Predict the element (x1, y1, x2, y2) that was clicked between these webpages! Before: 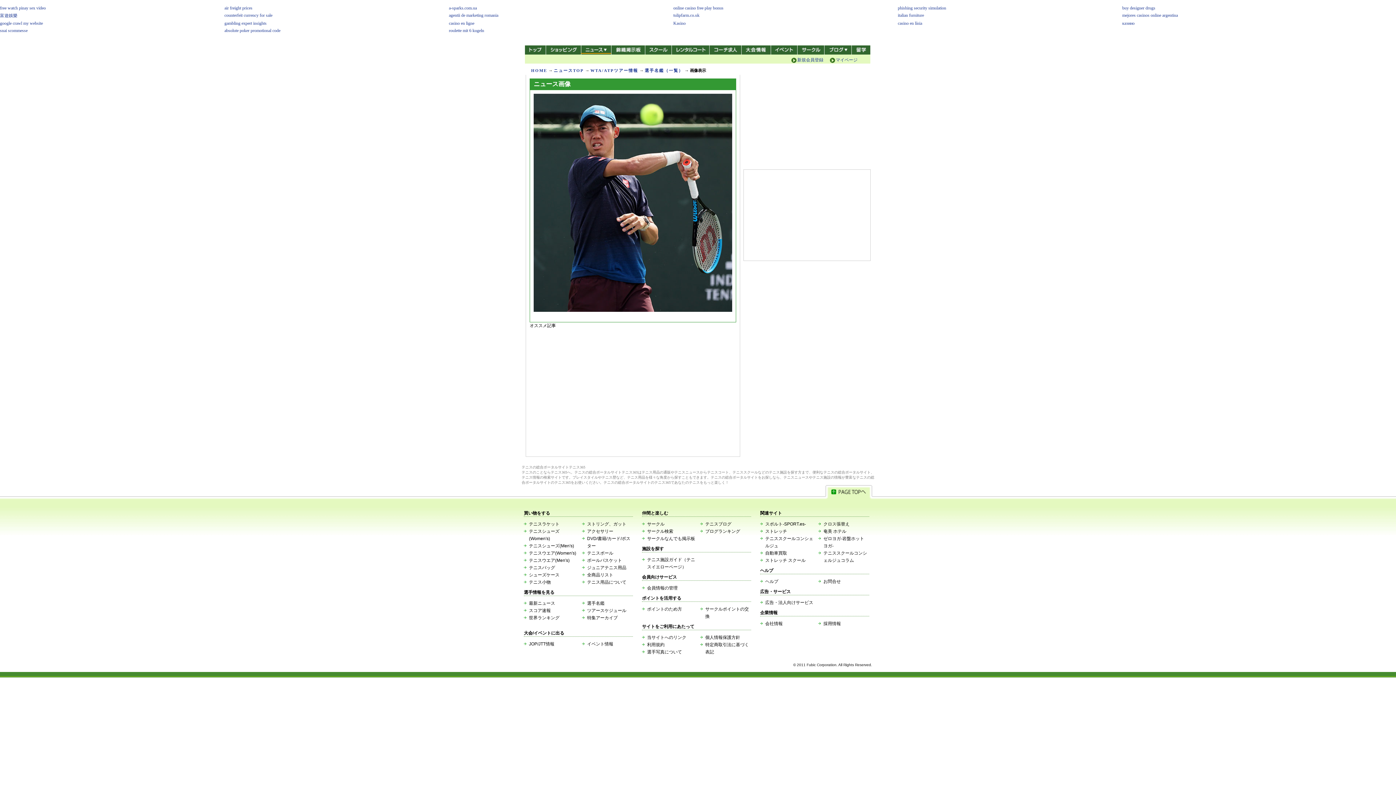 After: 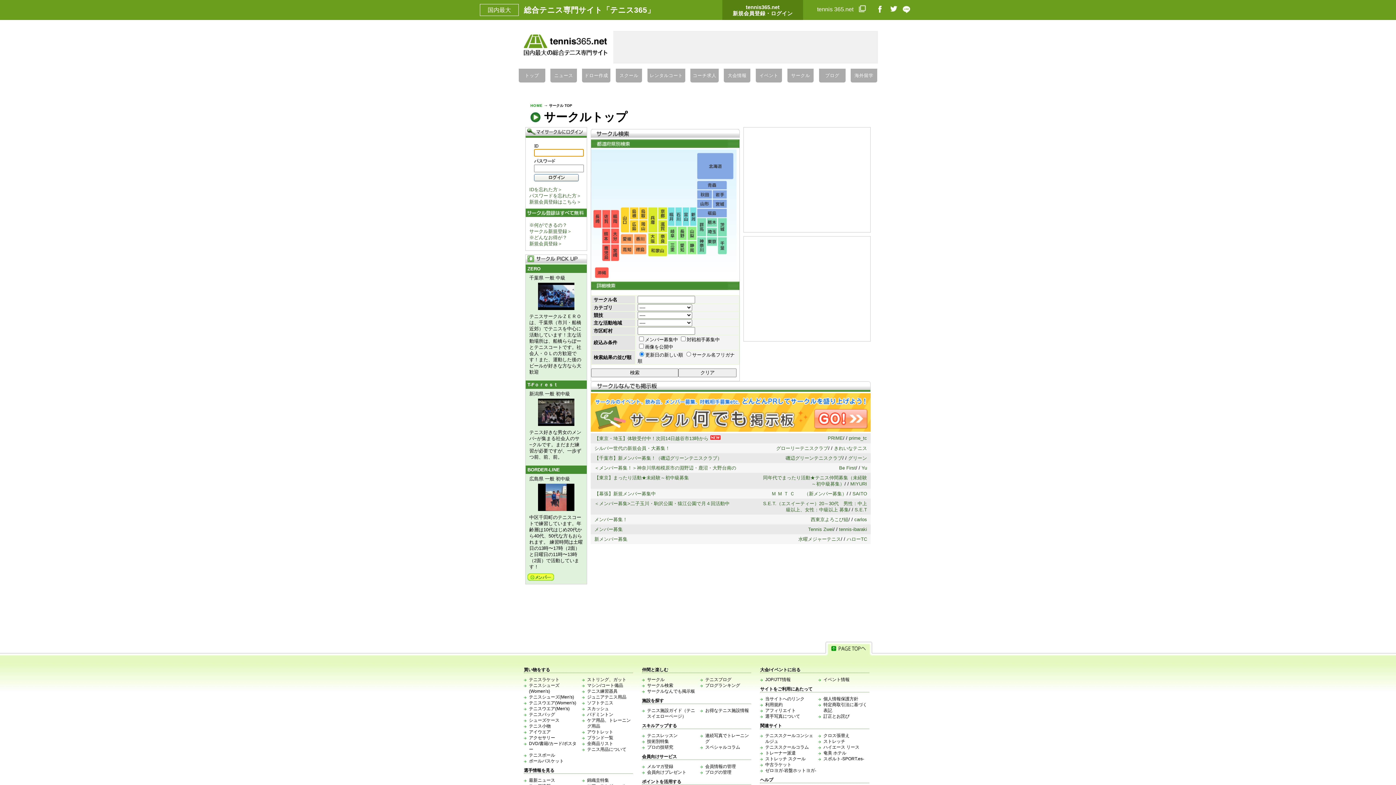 Action: label: サークル bbox: (797, 45, 824, 54)